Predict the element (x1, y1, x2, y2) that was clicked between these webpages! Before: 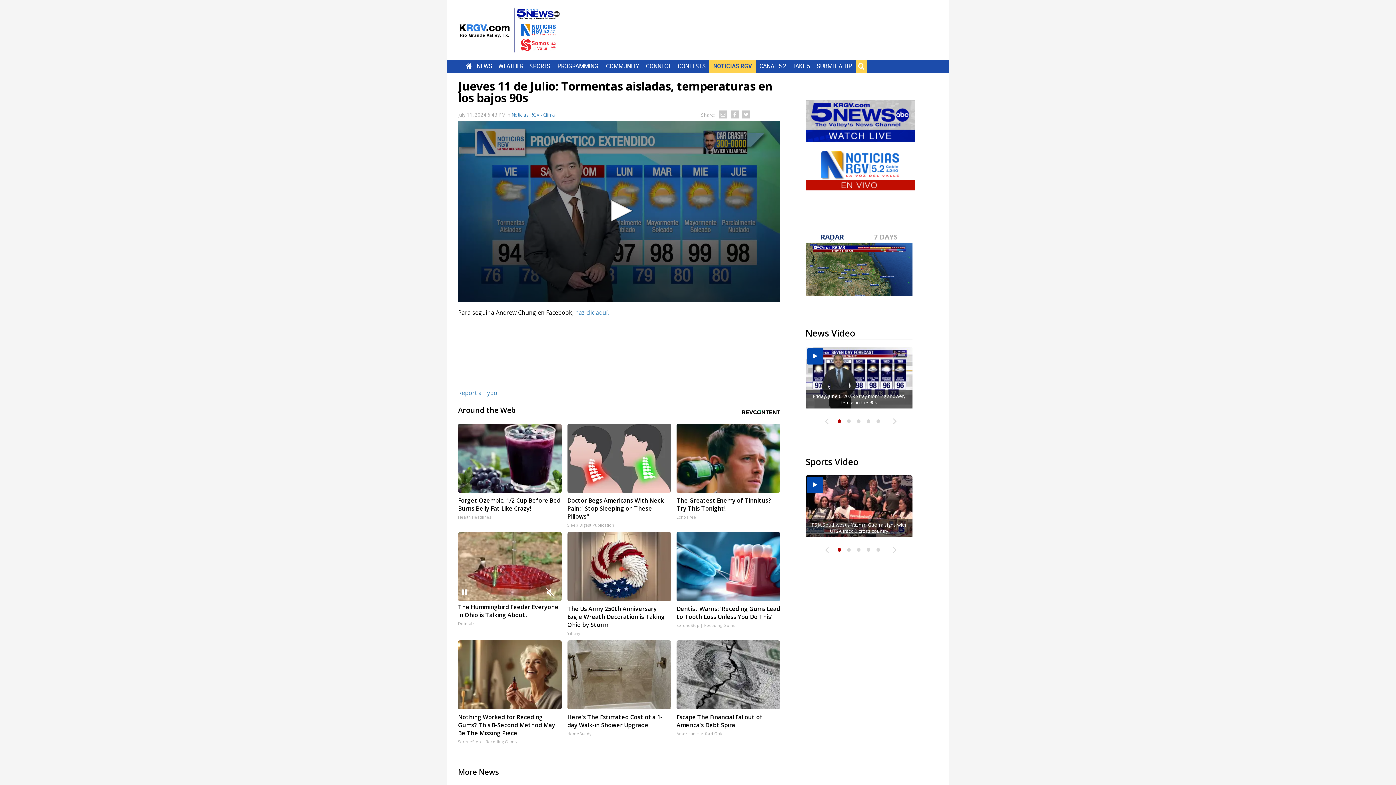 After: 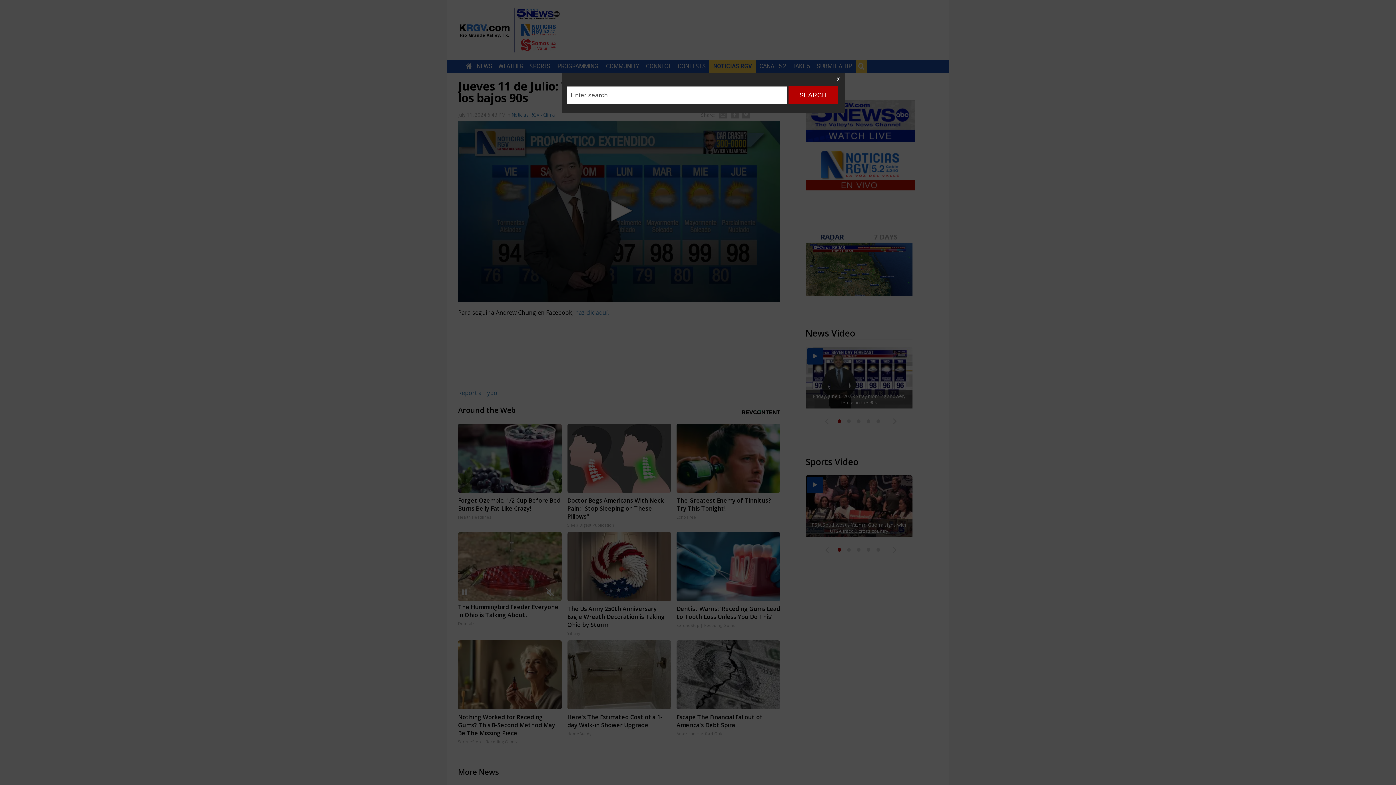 Action: label: SEARCH bbox: (858, 62, 864, 69)